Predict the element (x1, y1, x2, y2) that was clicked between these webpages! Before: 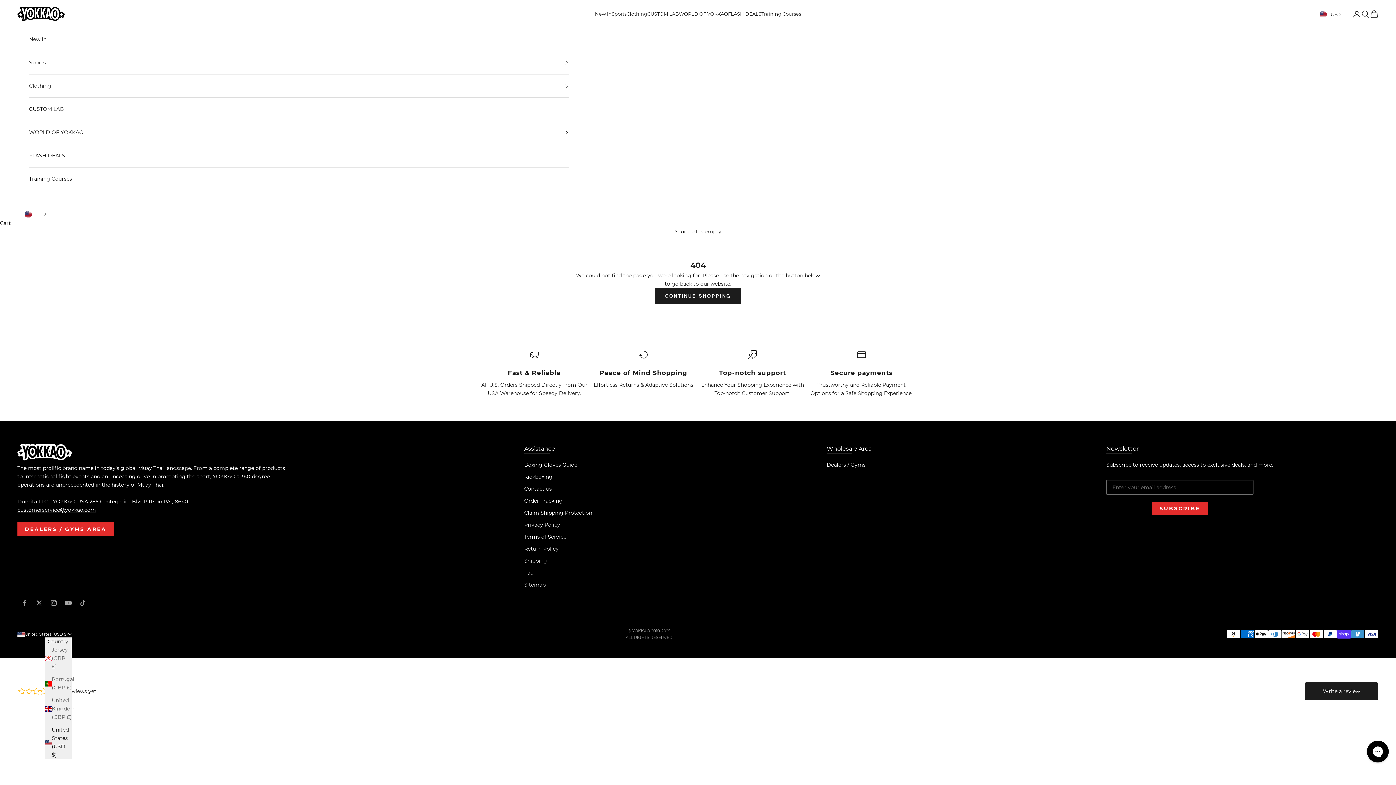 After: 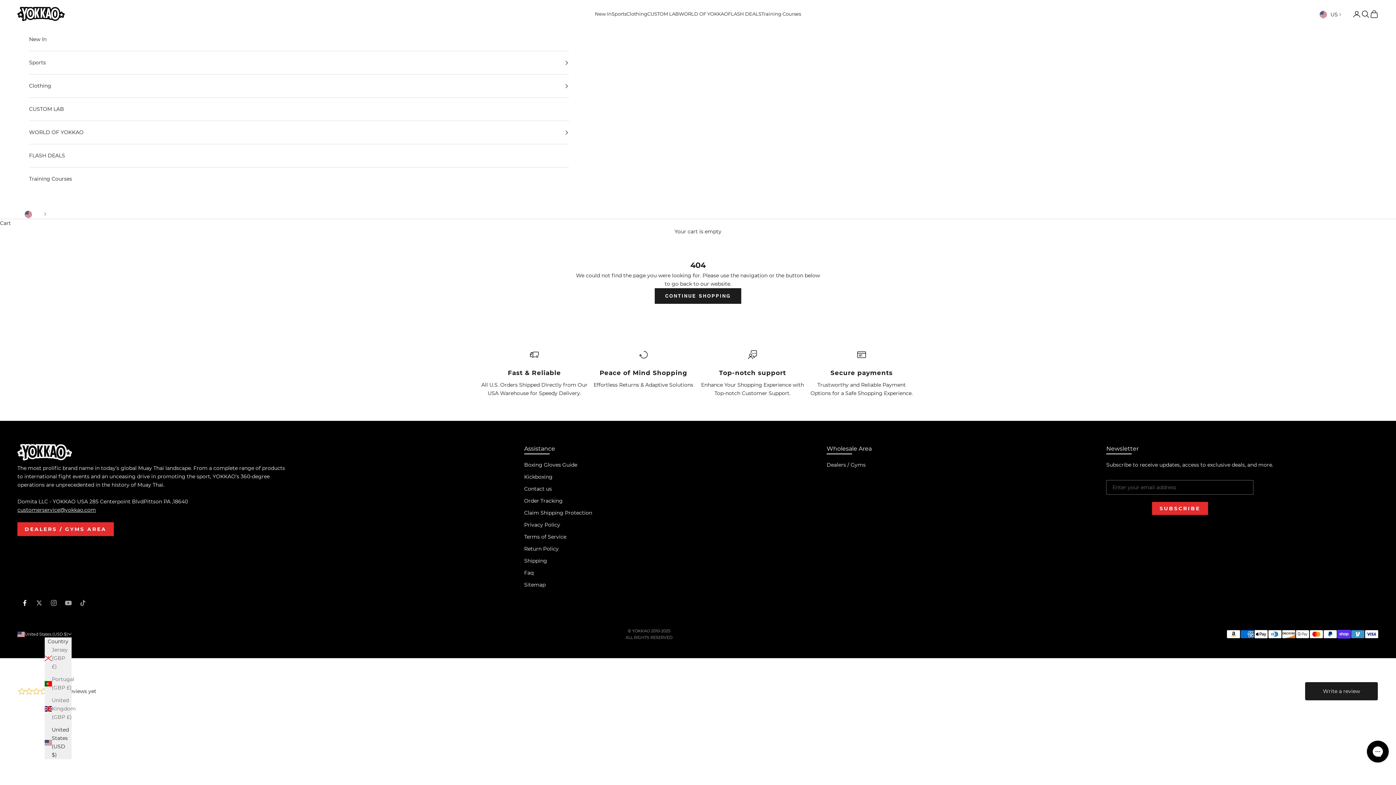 Action: label: Follow on Facebook bbox: (21, 599, 28, 607)